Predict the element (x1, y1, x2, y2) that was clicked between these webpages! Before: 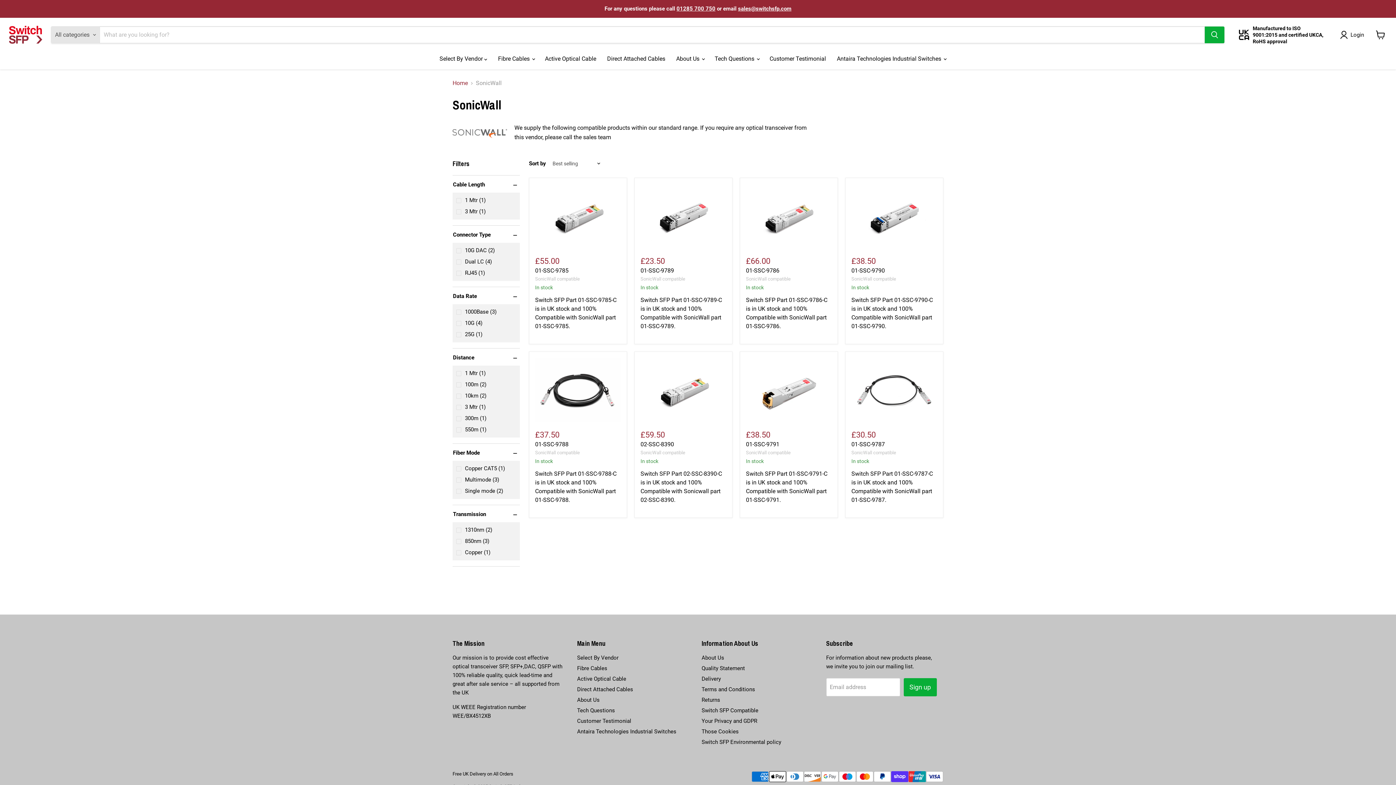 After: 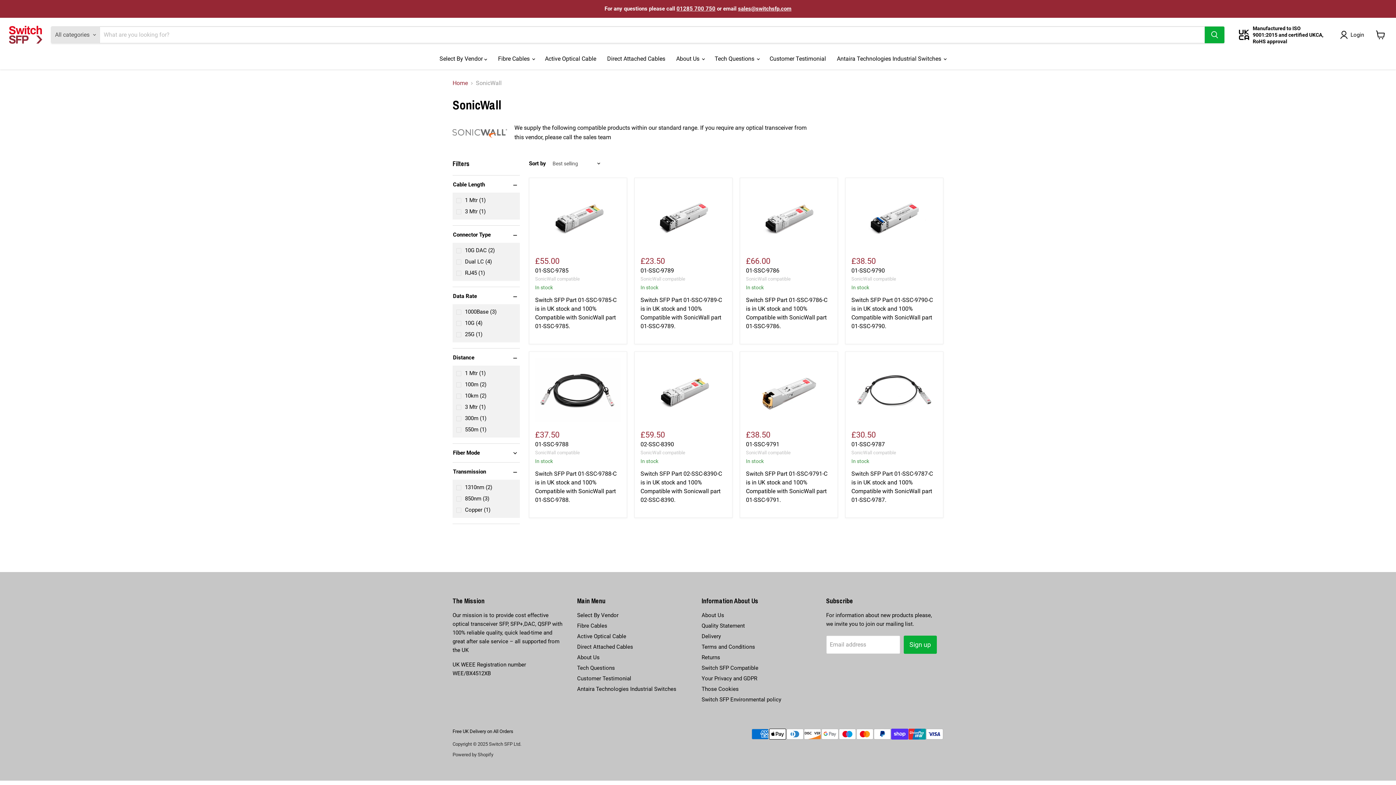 Action: label: Fiber Mode bbox: (452, 449, 520, 456)